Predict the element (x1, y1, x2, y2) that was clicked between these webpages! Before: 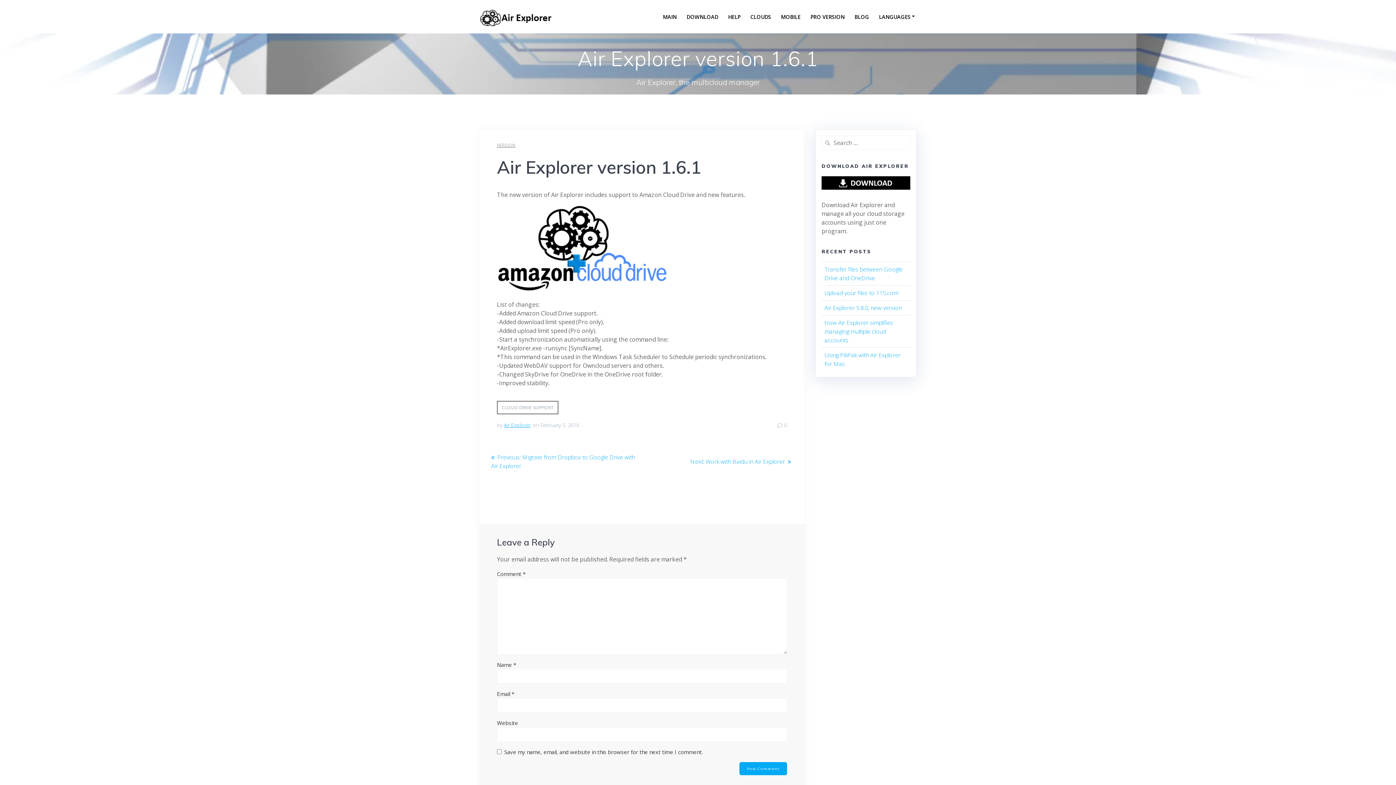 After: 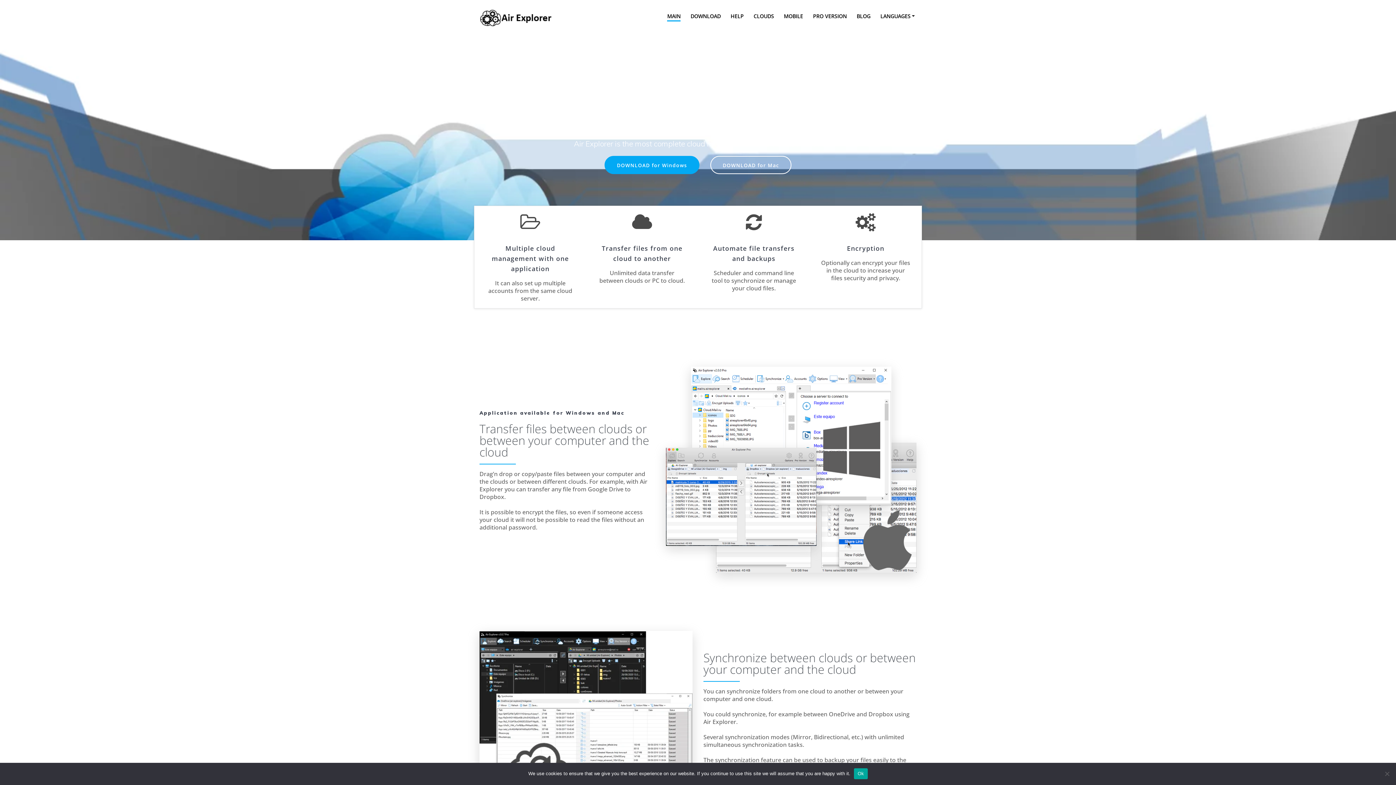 Action: label: MAIN bbox: (663, 12, 676, 20)